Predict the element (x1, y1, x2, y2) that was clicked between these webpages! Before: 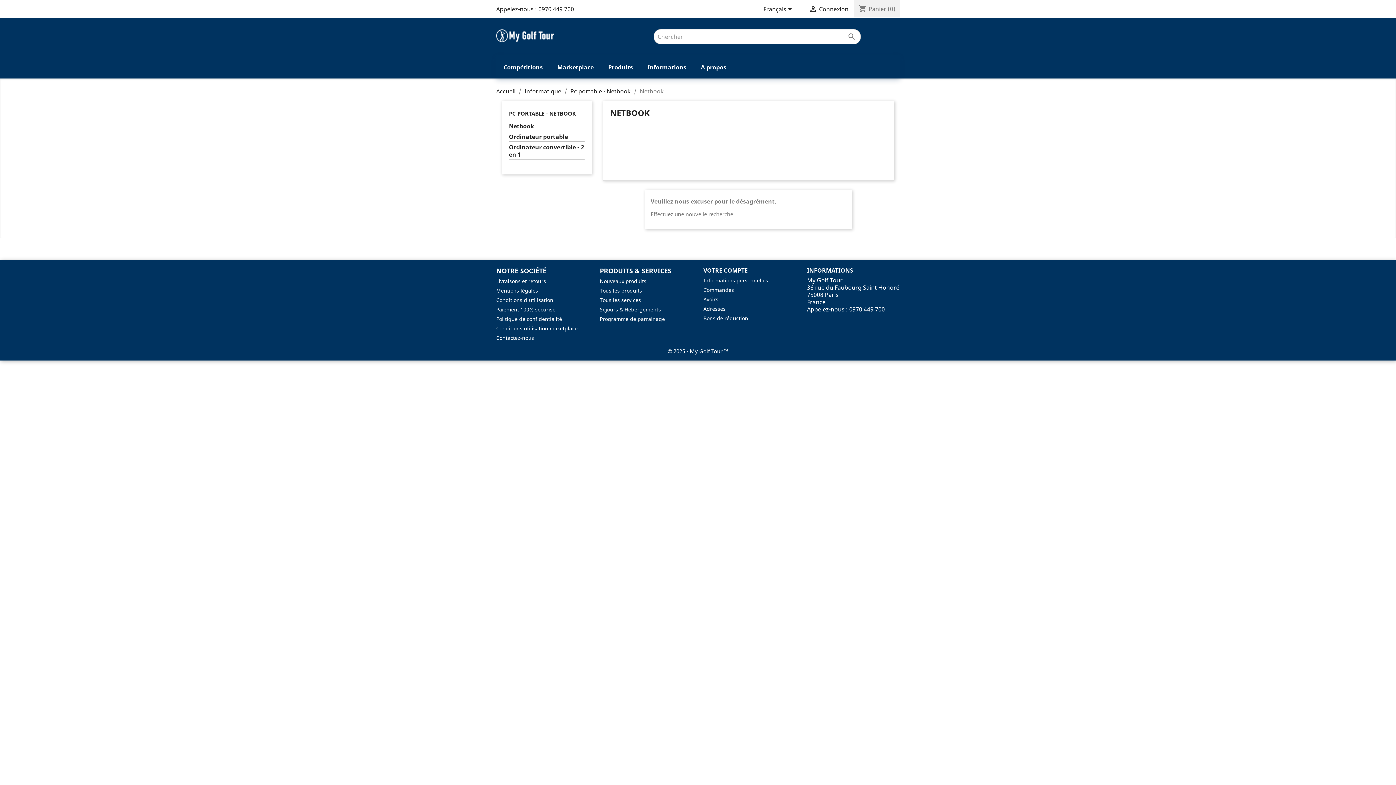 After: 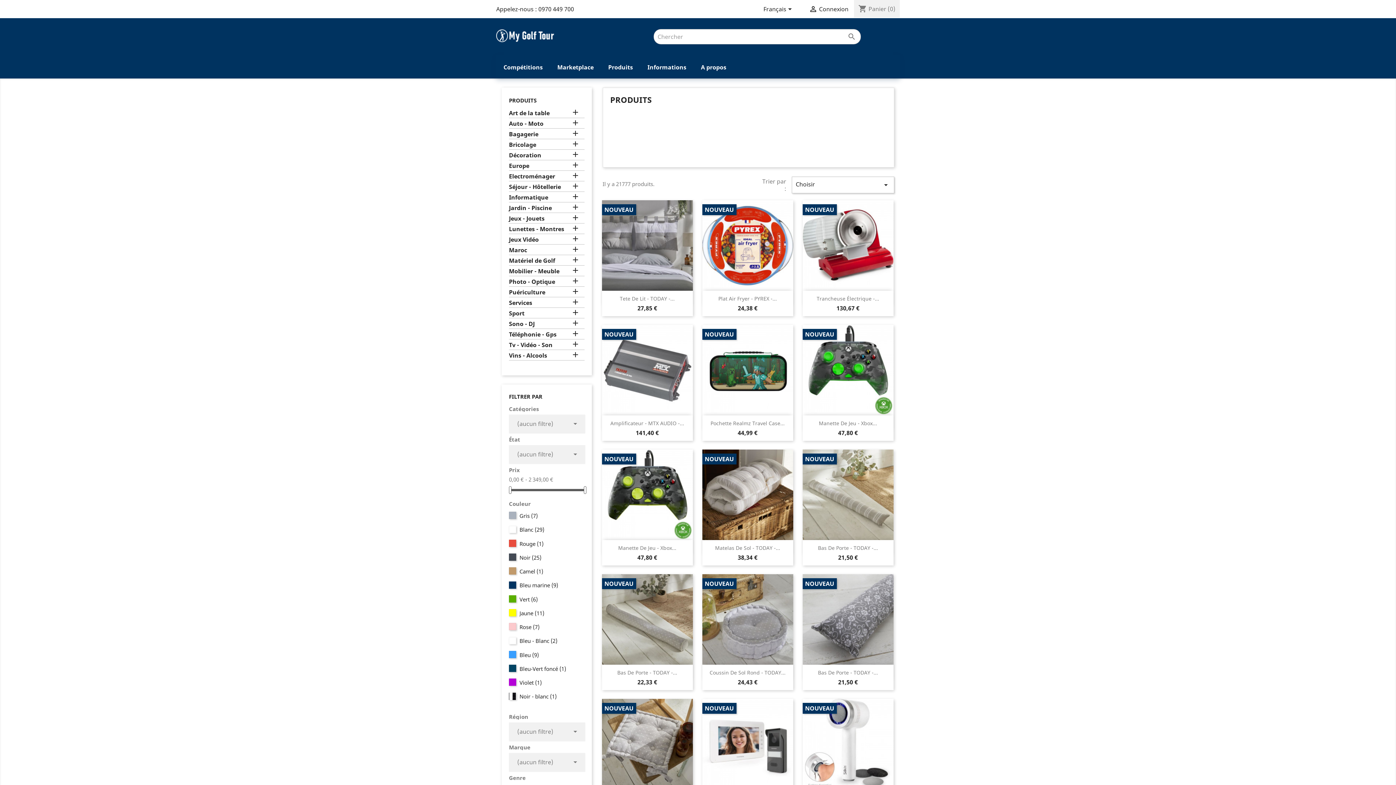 Action: label: Tous les produits bbox: (600, 287, 642, 294)